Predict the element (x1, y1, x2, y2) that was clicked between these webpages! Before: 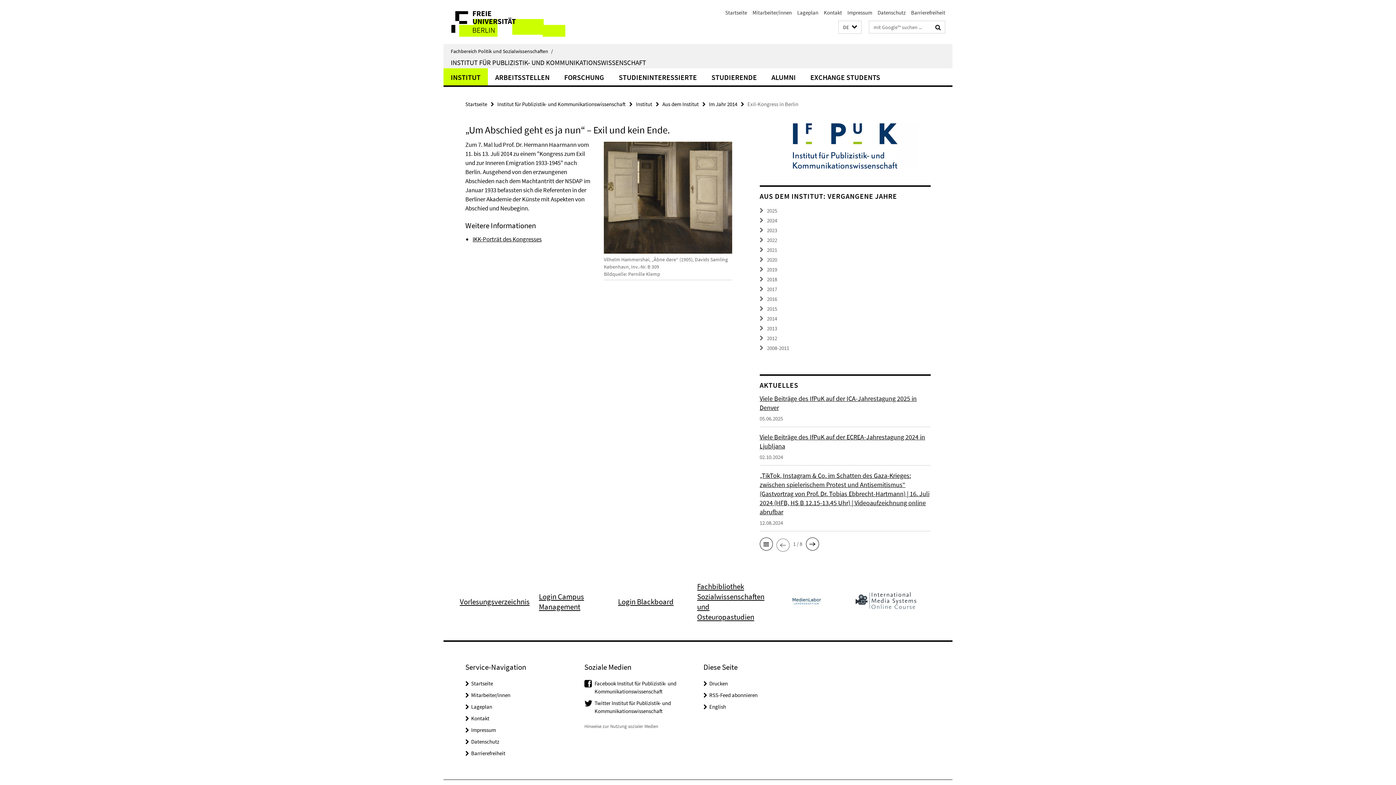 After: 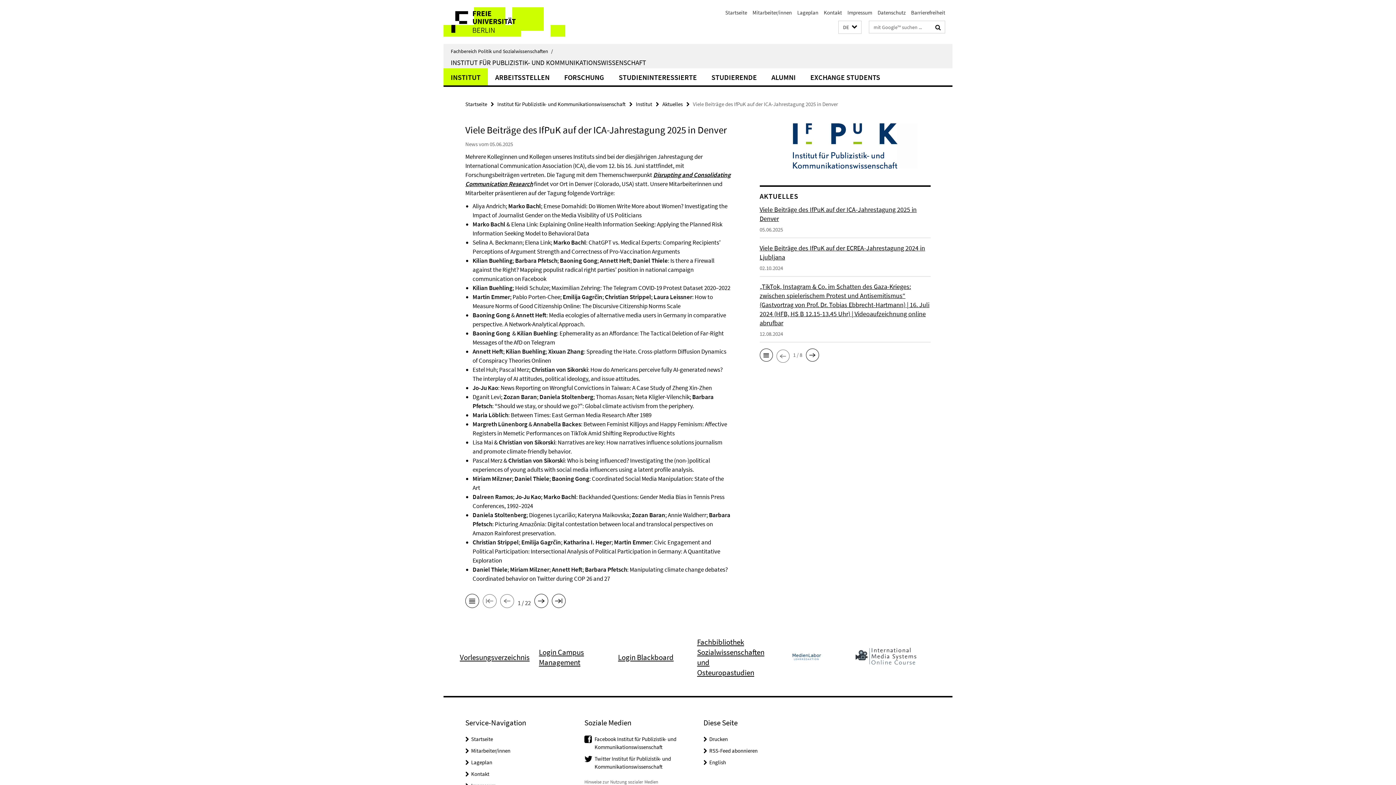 Action: bbox: (759, 394, 930, 427) label: Viele Beiträge des IfPuK auf der ICA-Jahrestagung 2025 in Denver

05.06.2025